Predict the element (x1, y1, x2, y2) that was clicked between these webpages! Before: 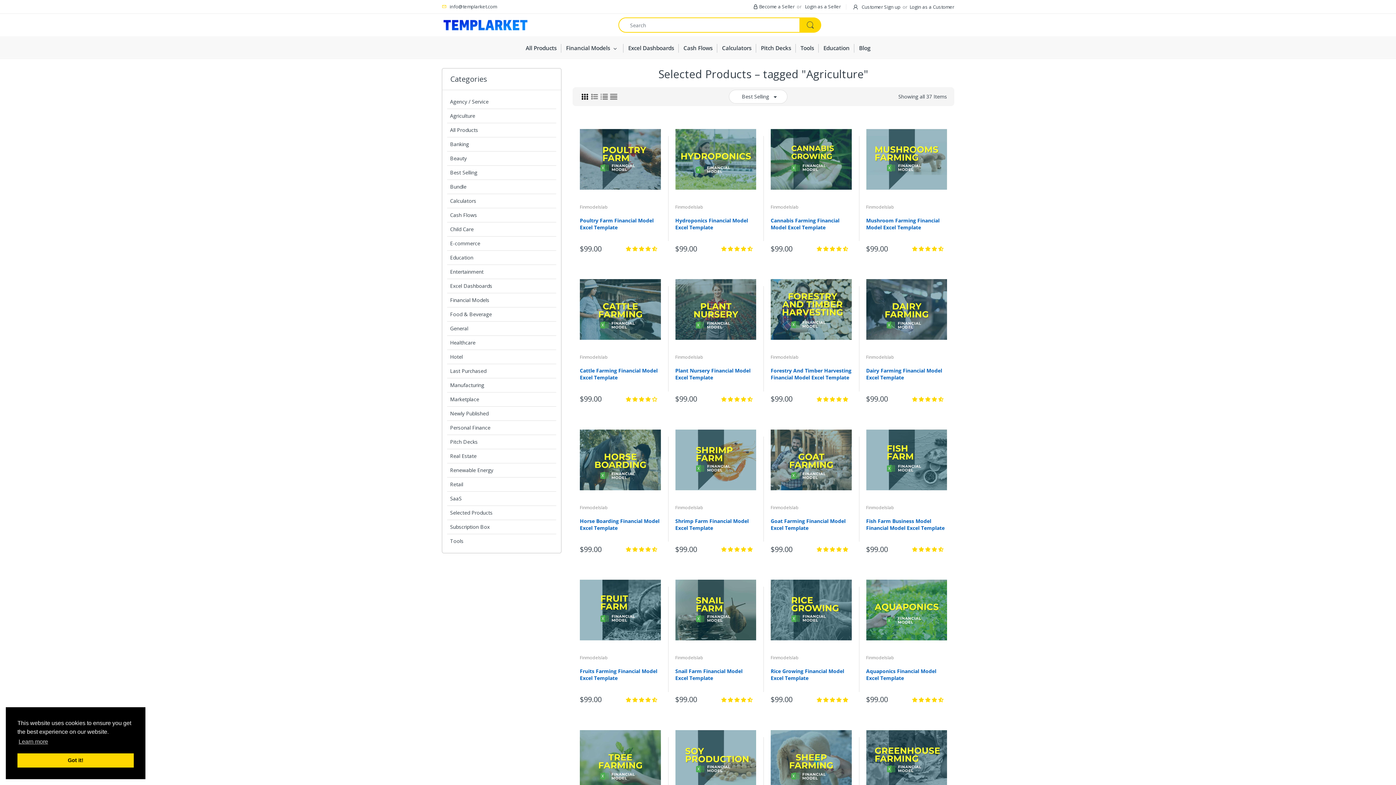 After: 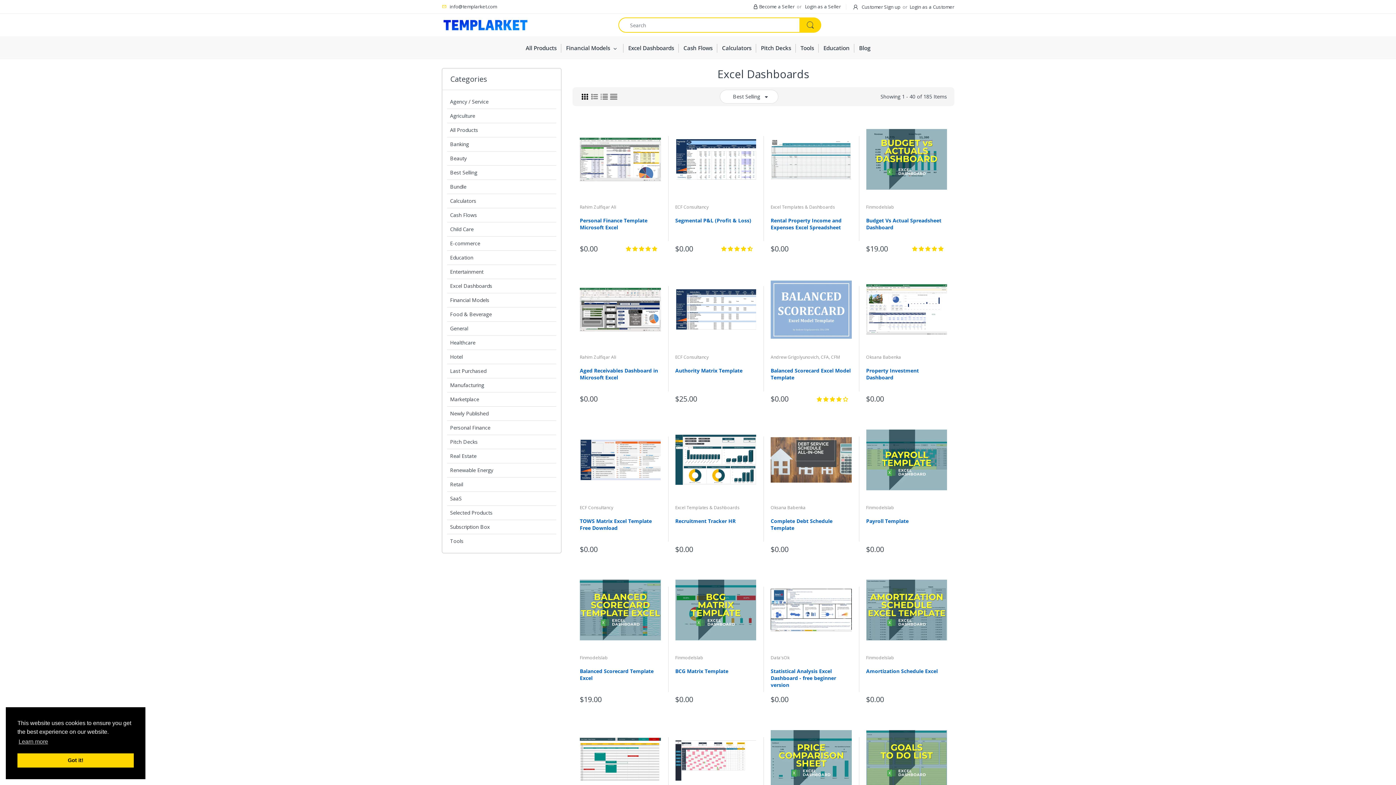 Action: label: Excel Dashboards bbox: (628, 38, 674, 58)